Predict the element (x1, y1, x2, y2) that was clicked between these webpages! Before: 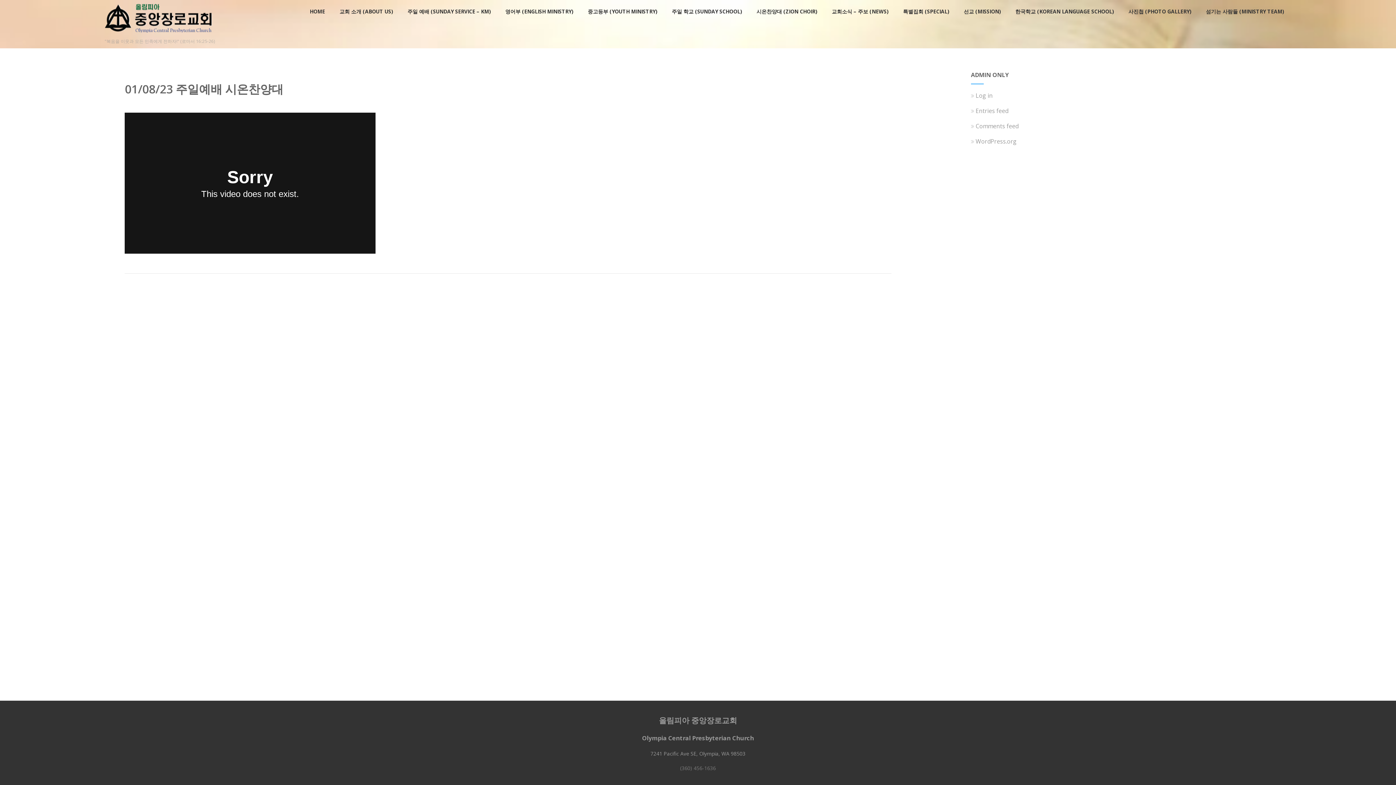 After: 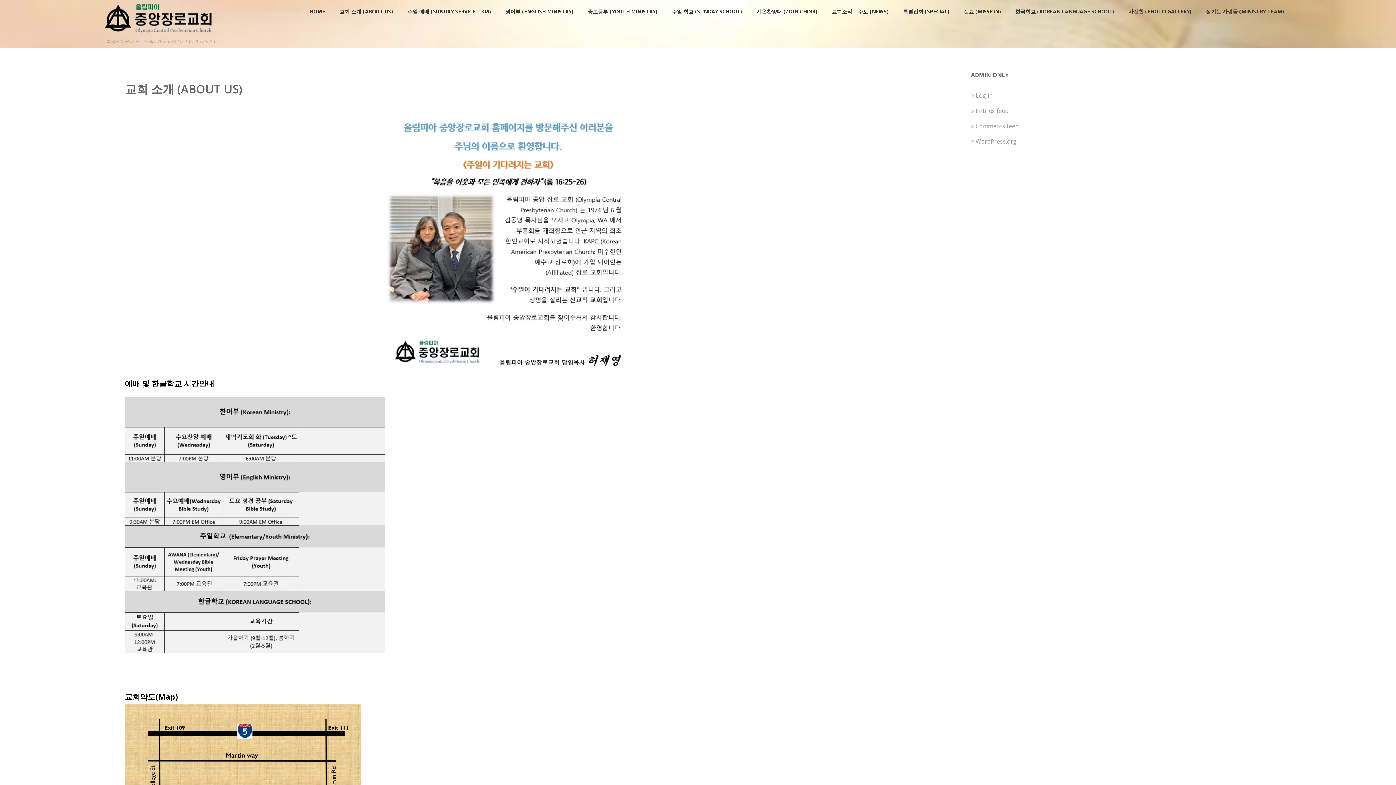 Action: label: 교회 소개 (ABOUT US) bbox: (332, 1, 400, 21)